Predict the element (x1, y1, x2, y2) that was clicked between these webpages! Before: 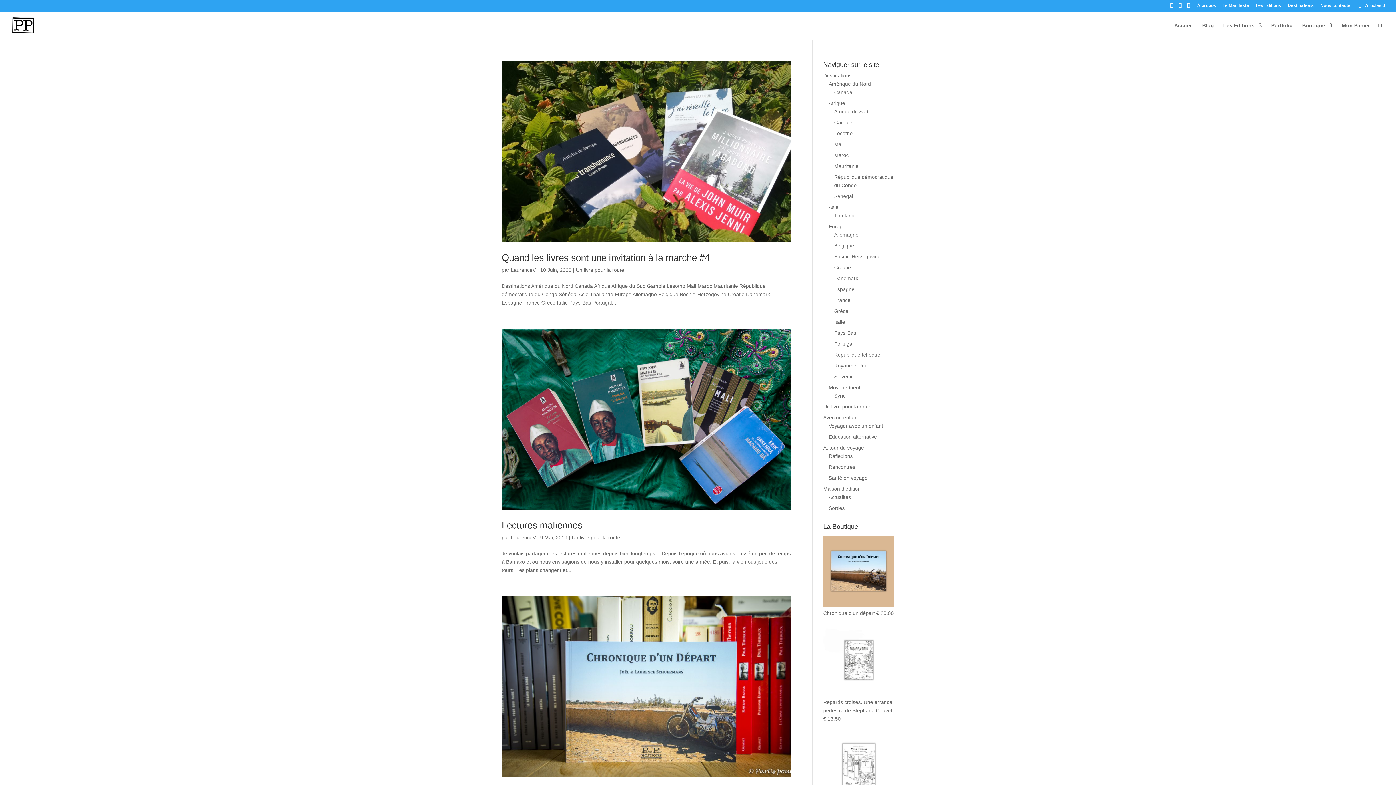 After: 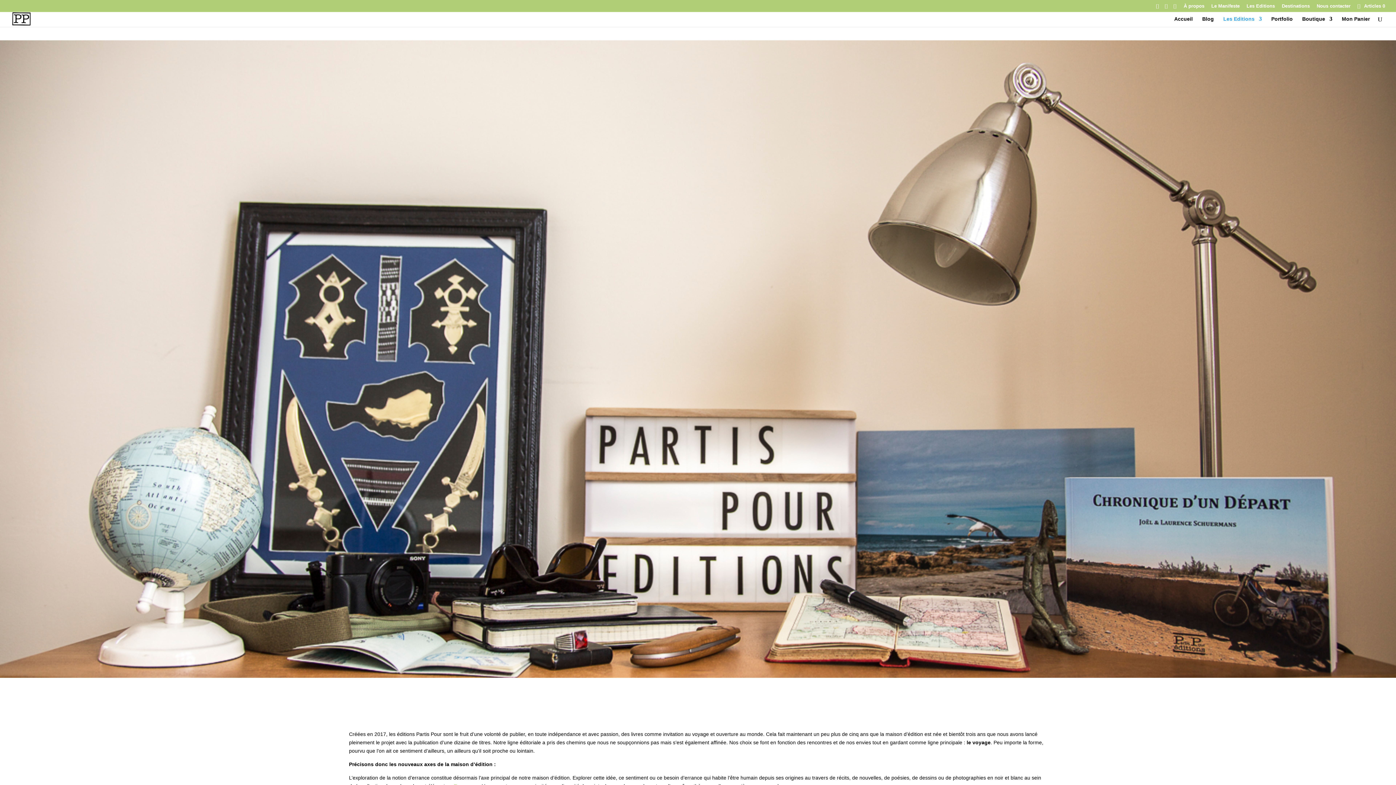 Action: label: Les Editions bbox: (1223, 22, 1262, 40)